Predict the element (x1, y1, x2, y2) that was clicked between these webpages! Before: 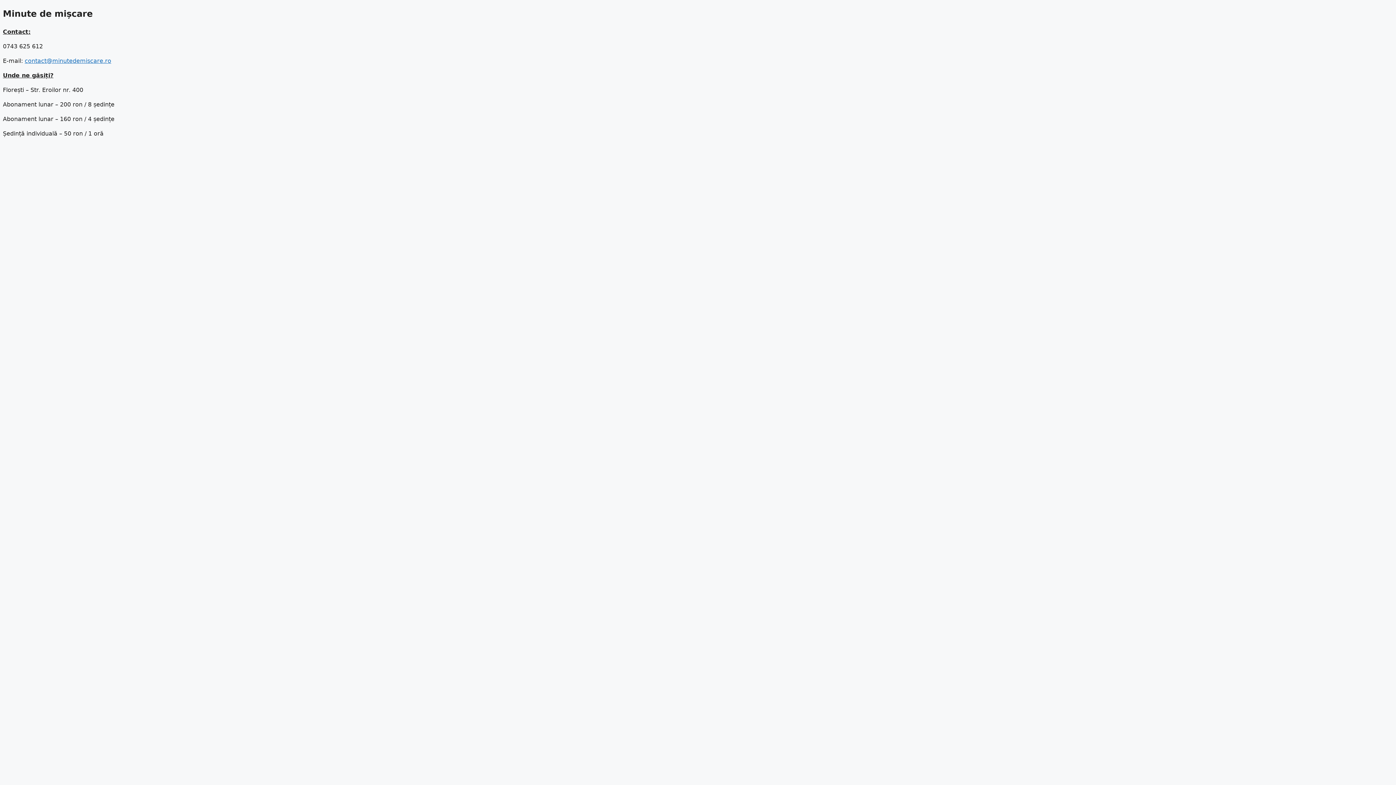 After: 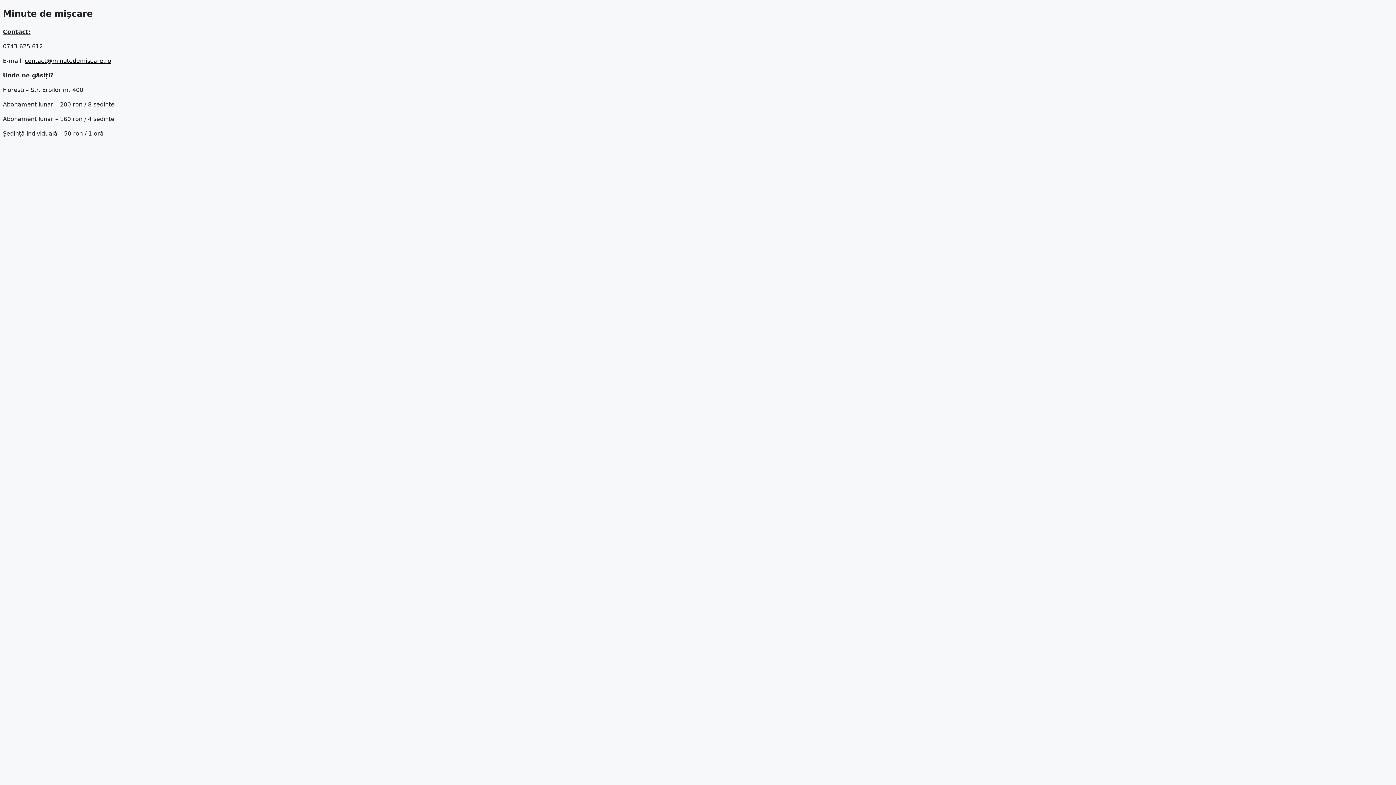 Action: bbox: (24, 57, 111, 64) label: contact@minutedemiscare.ro